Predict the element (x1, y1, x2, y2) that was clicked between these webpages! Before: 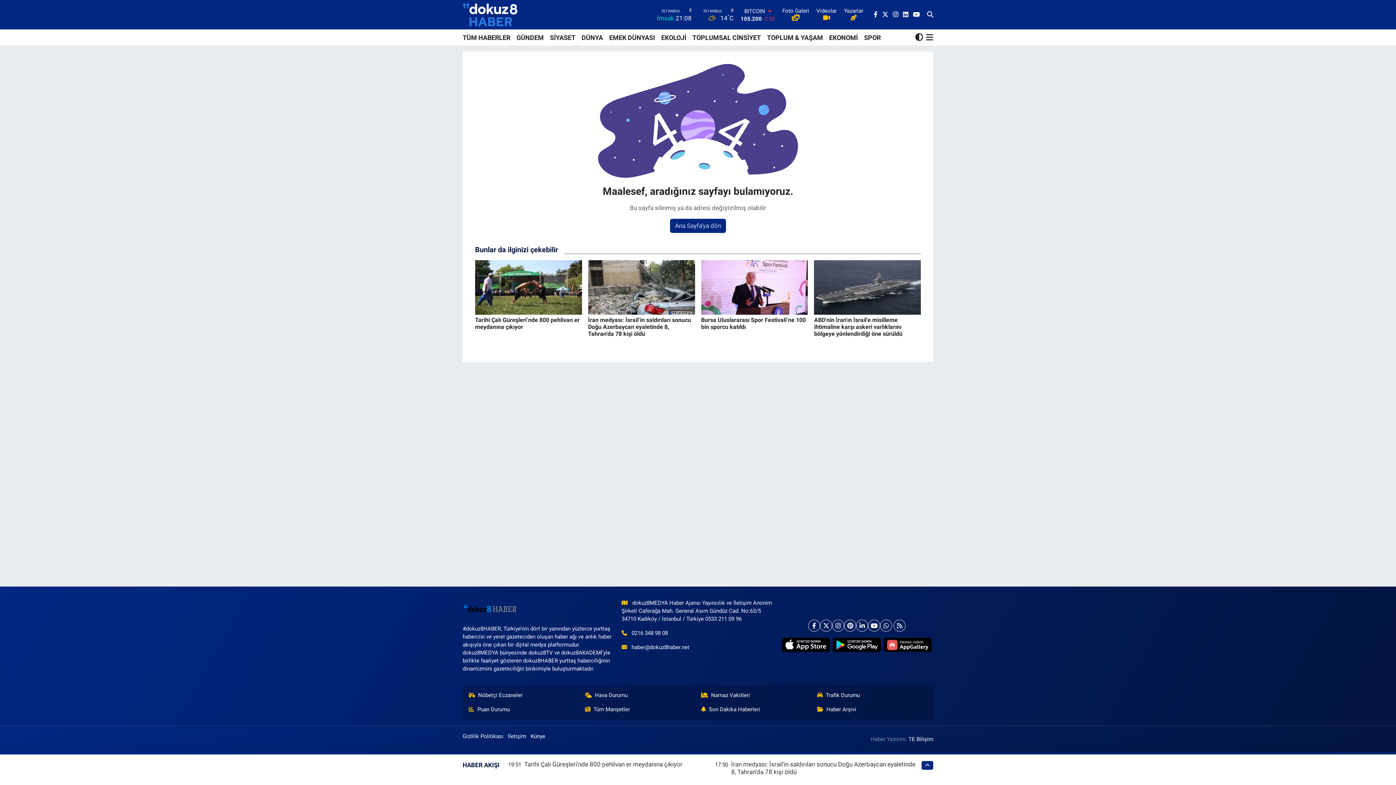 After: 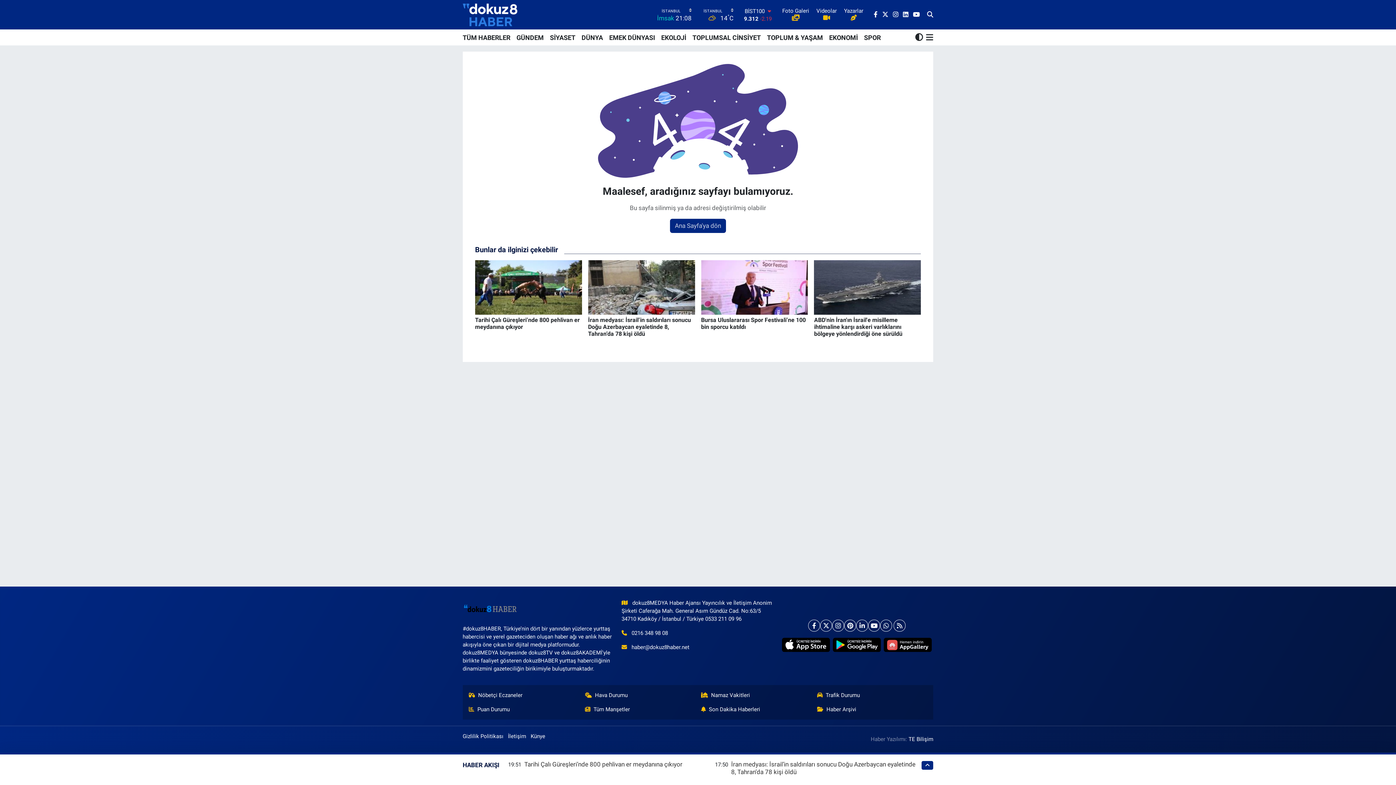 Action: bbox: (658, 29, 689, 45) label: EKOLOJİ